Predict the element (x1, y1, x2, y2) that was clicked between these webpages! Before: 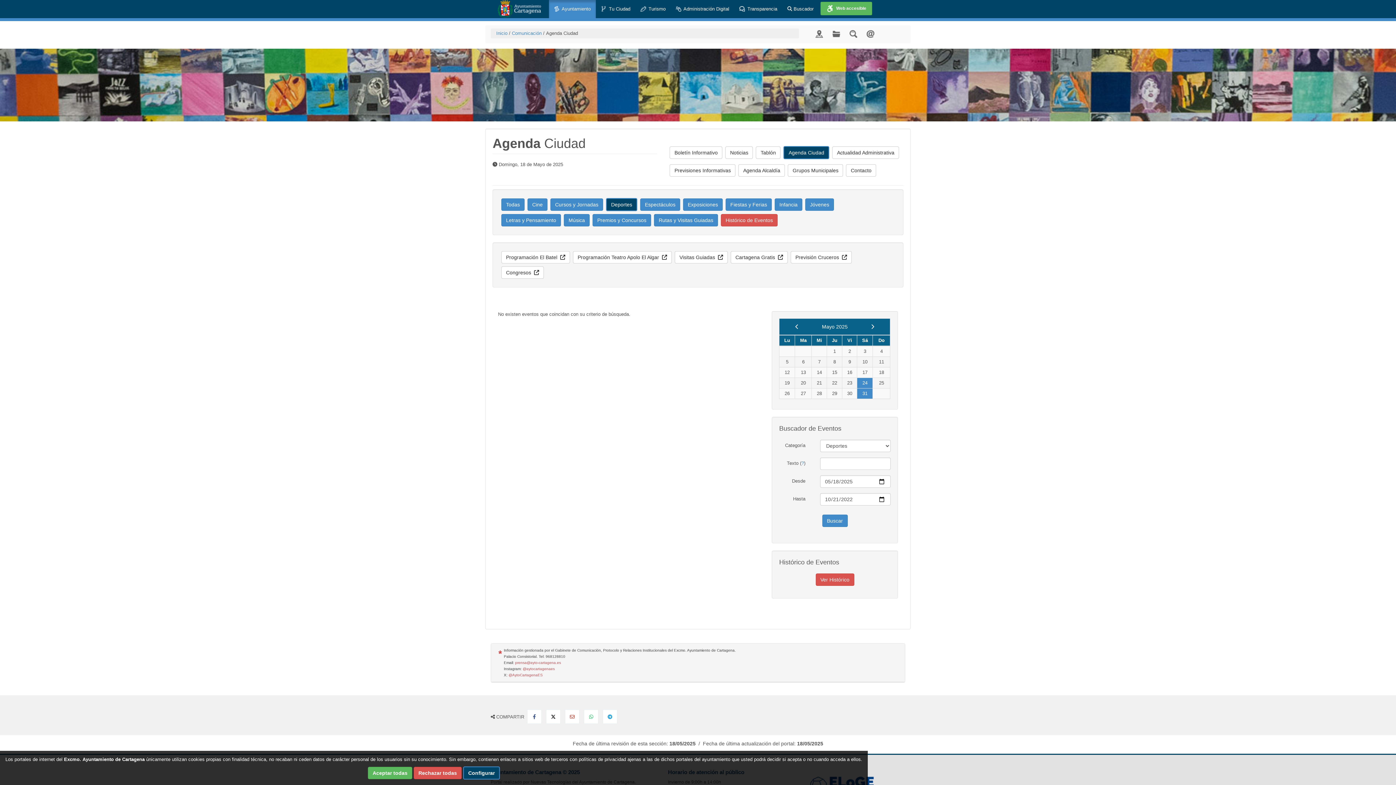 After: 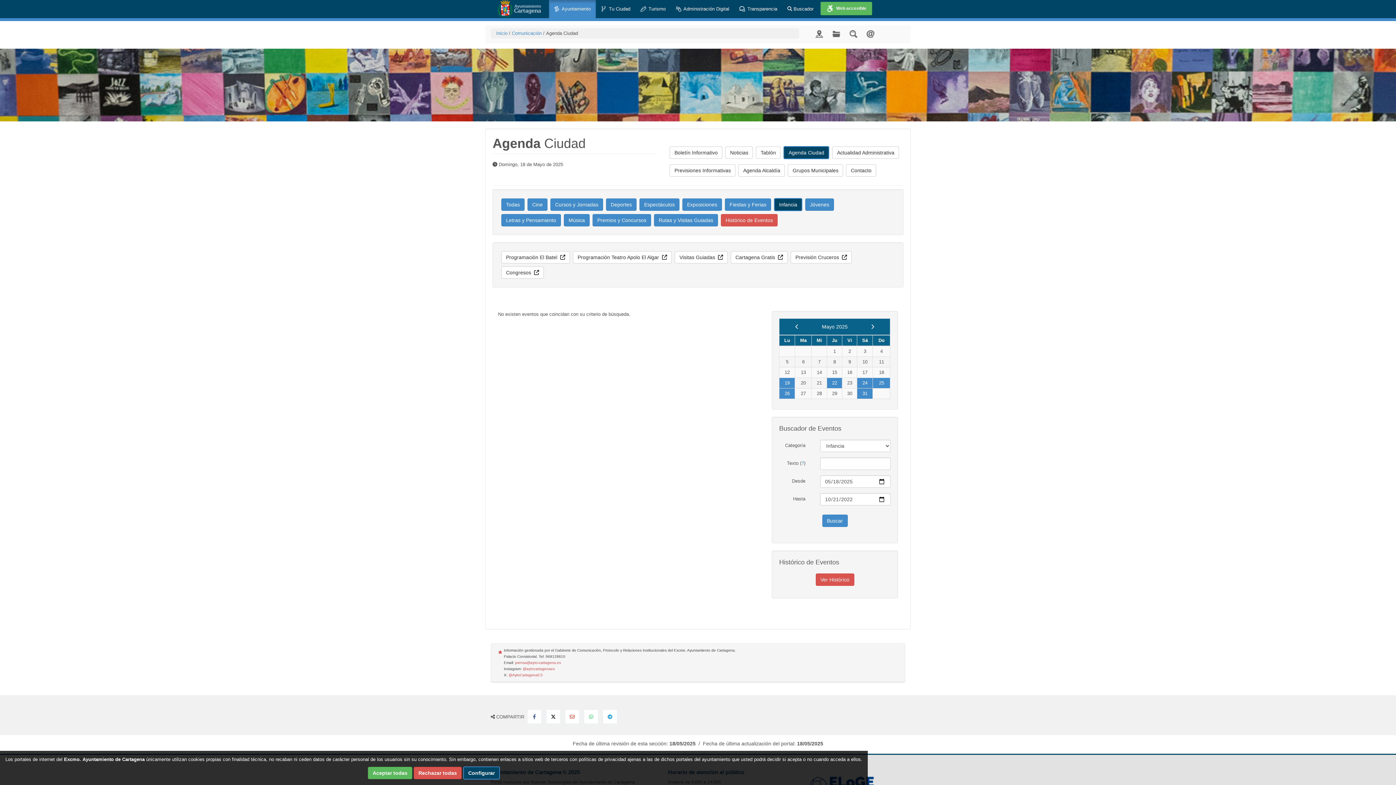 Action: label: Infancia bbox: (774, 198, 802, 210)